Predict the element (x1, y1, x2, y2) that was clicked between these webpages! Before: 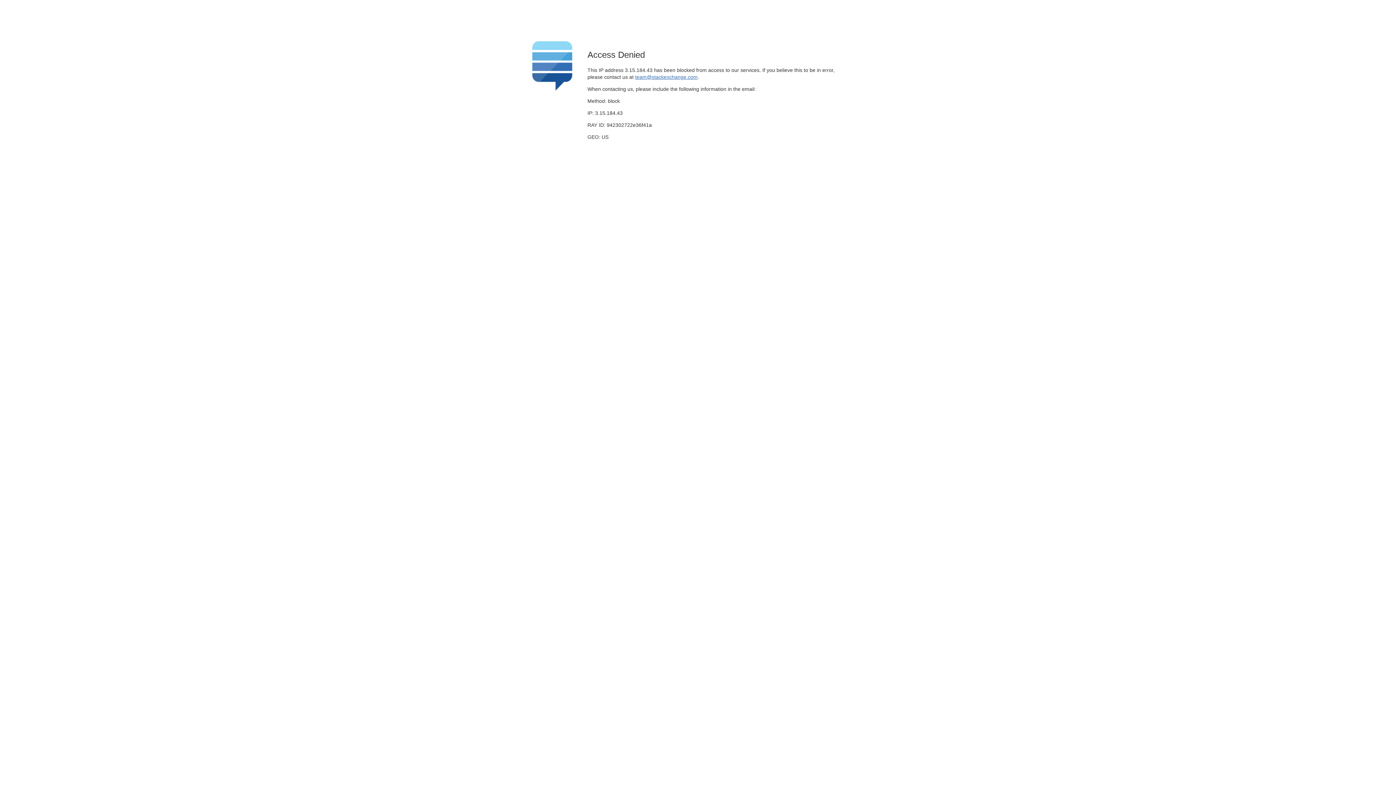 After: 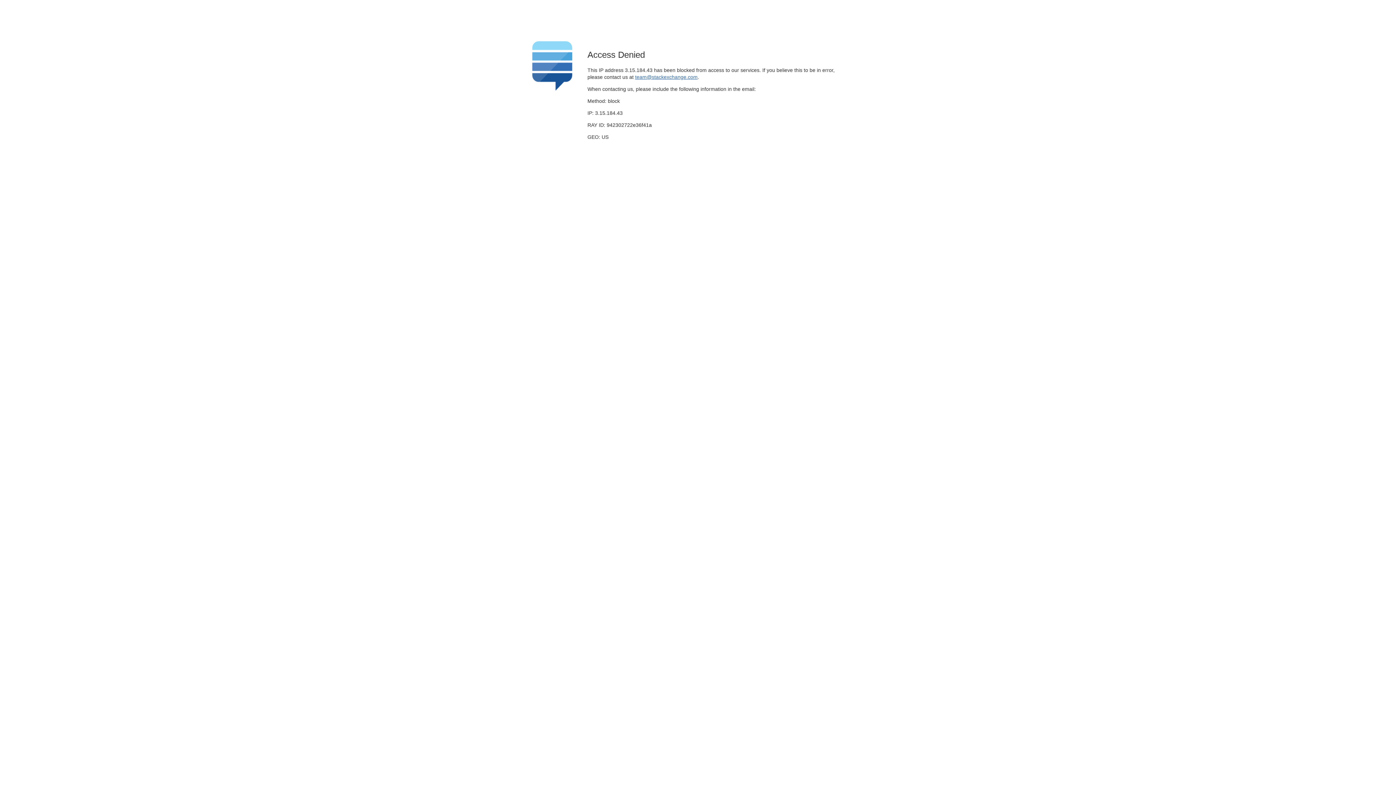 Action: label: team@stackexchange.com bbox: (635, 74, 697, 79)